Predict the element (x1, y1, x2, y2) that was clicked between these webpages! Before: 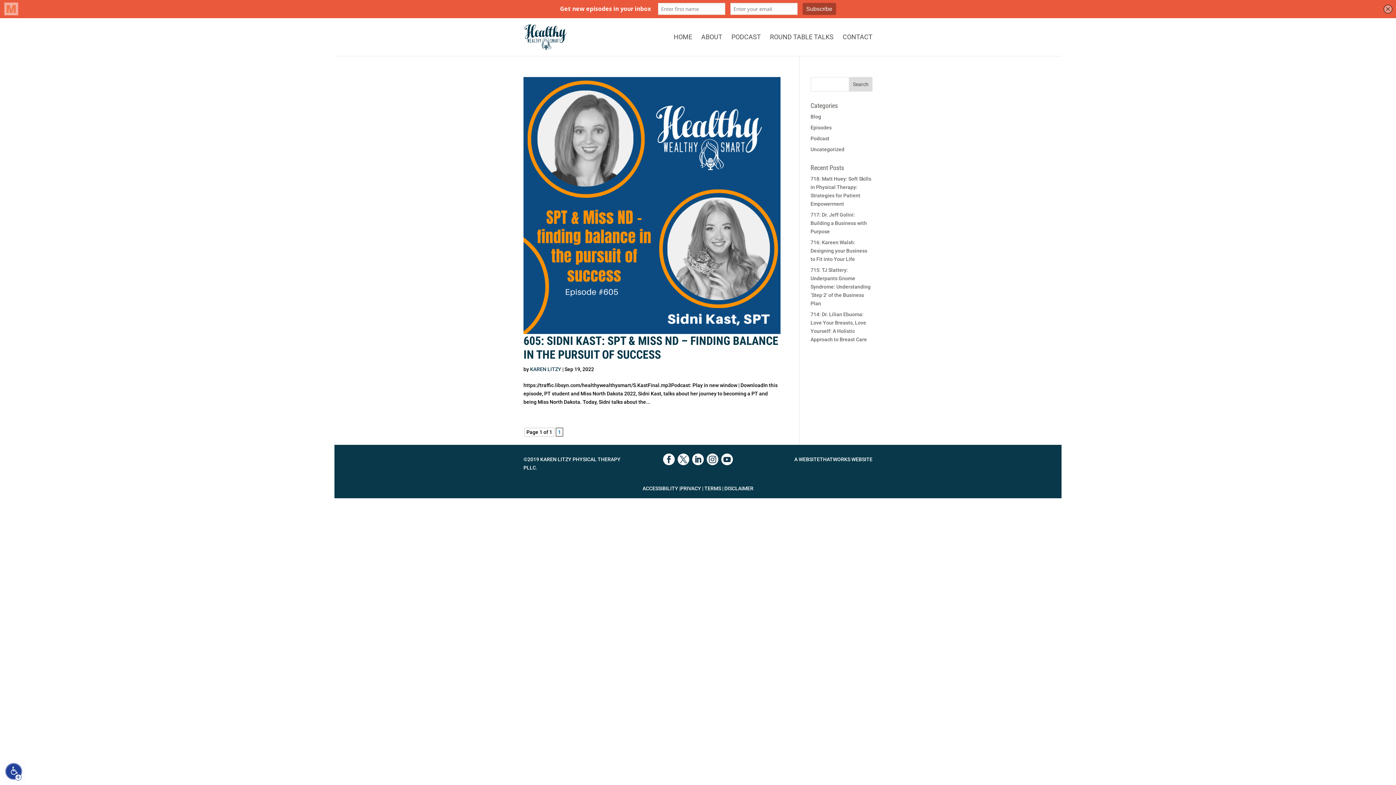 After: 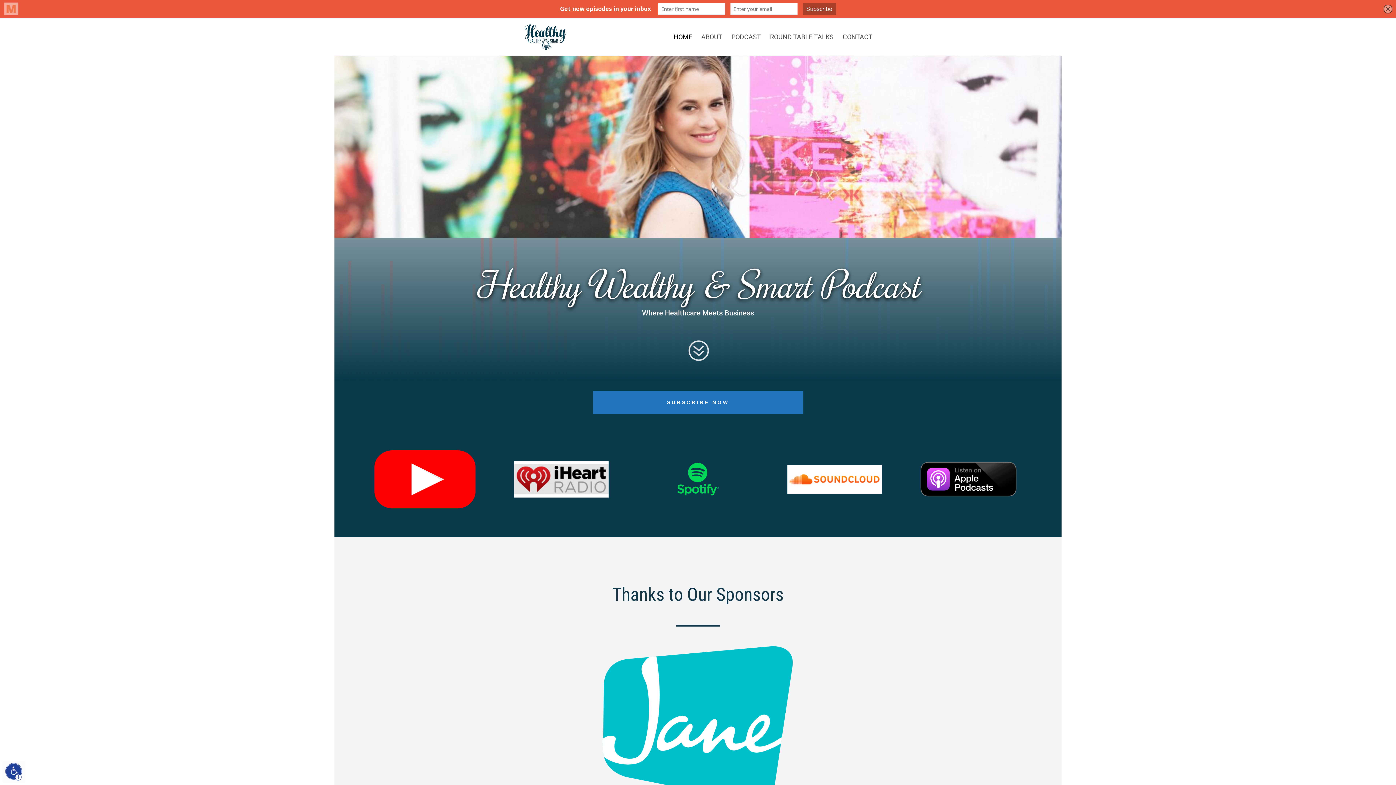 Action: bbox: (673, 34, 692, 56) label: Link: https://podcast.healthywealthysmart.com/